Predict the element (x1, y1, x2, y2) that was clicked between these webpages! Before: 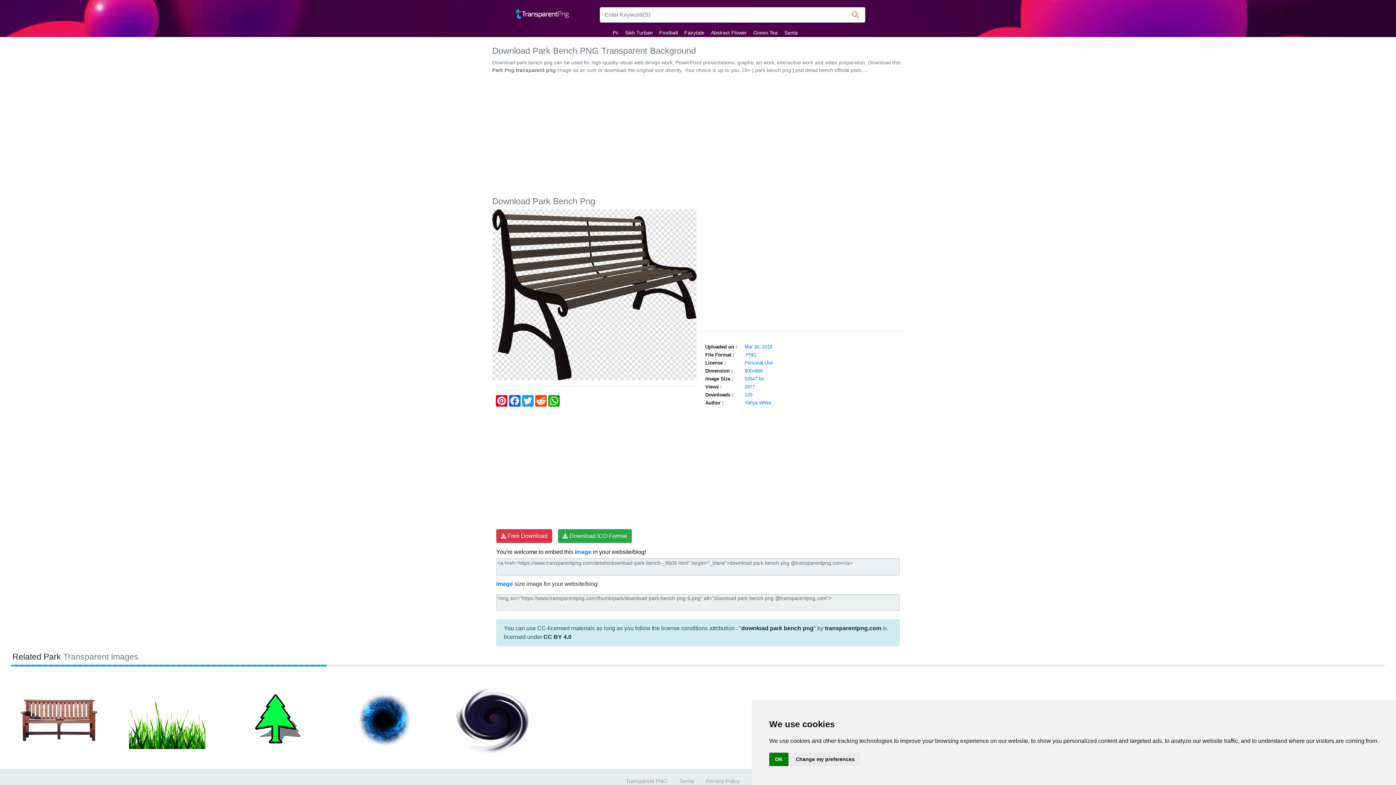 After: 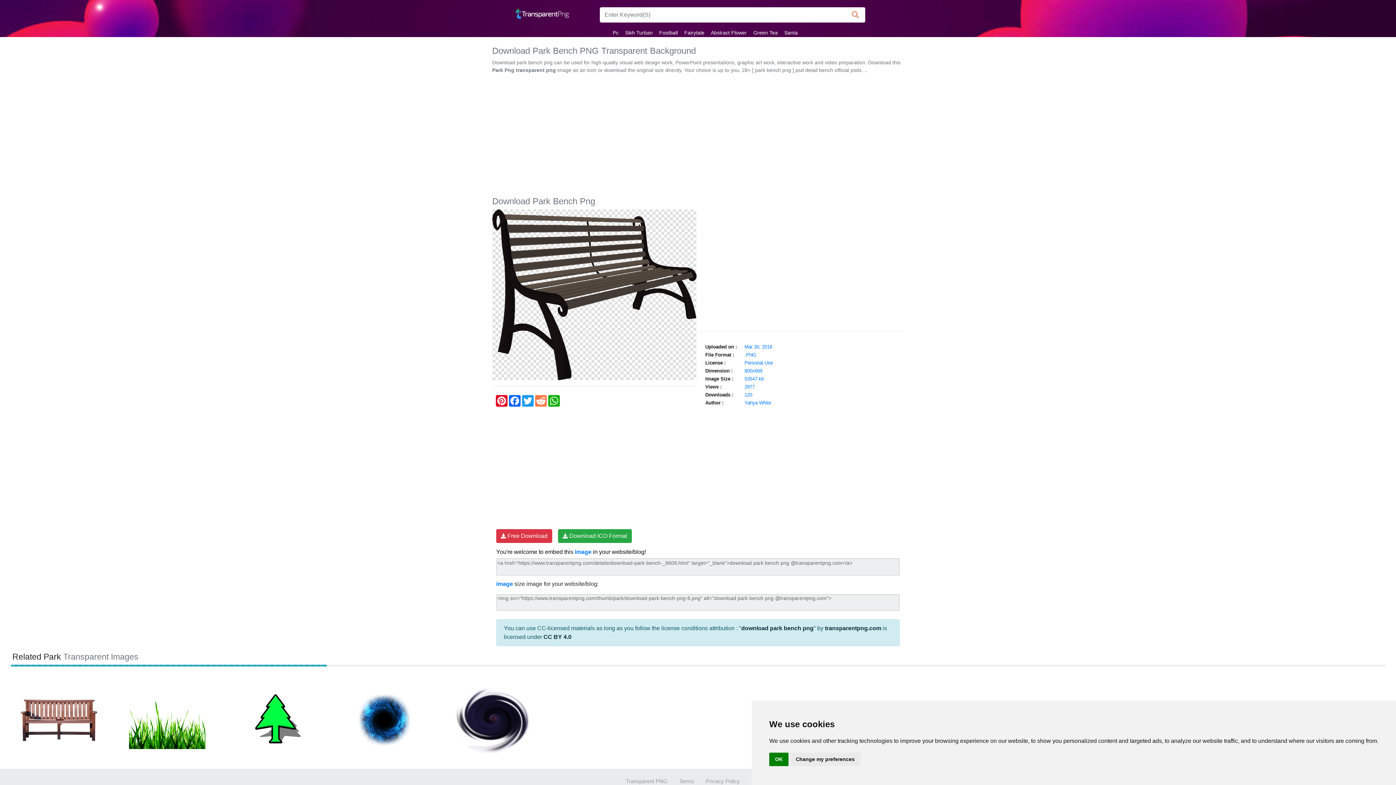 Action: bbox: (534, 395, 547, 406) label: Reddit